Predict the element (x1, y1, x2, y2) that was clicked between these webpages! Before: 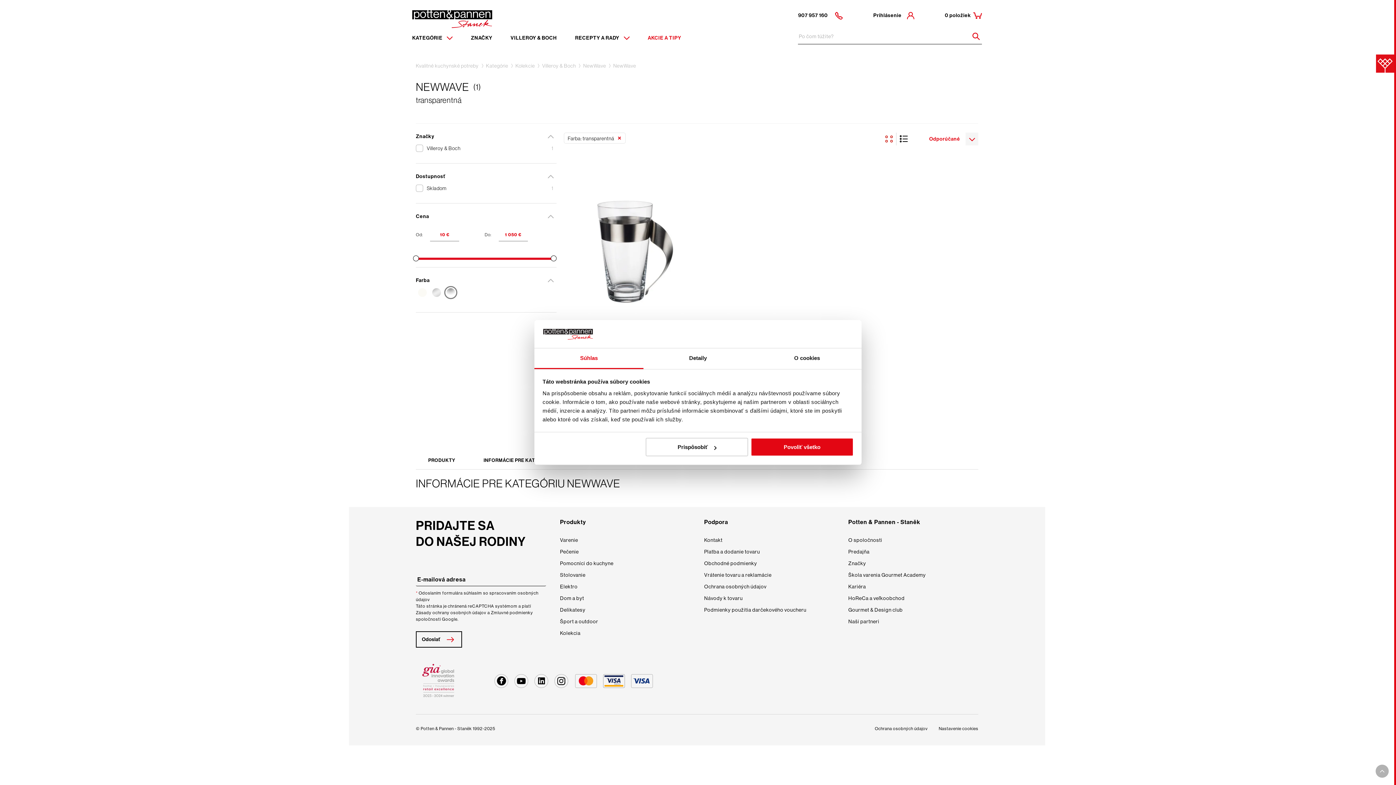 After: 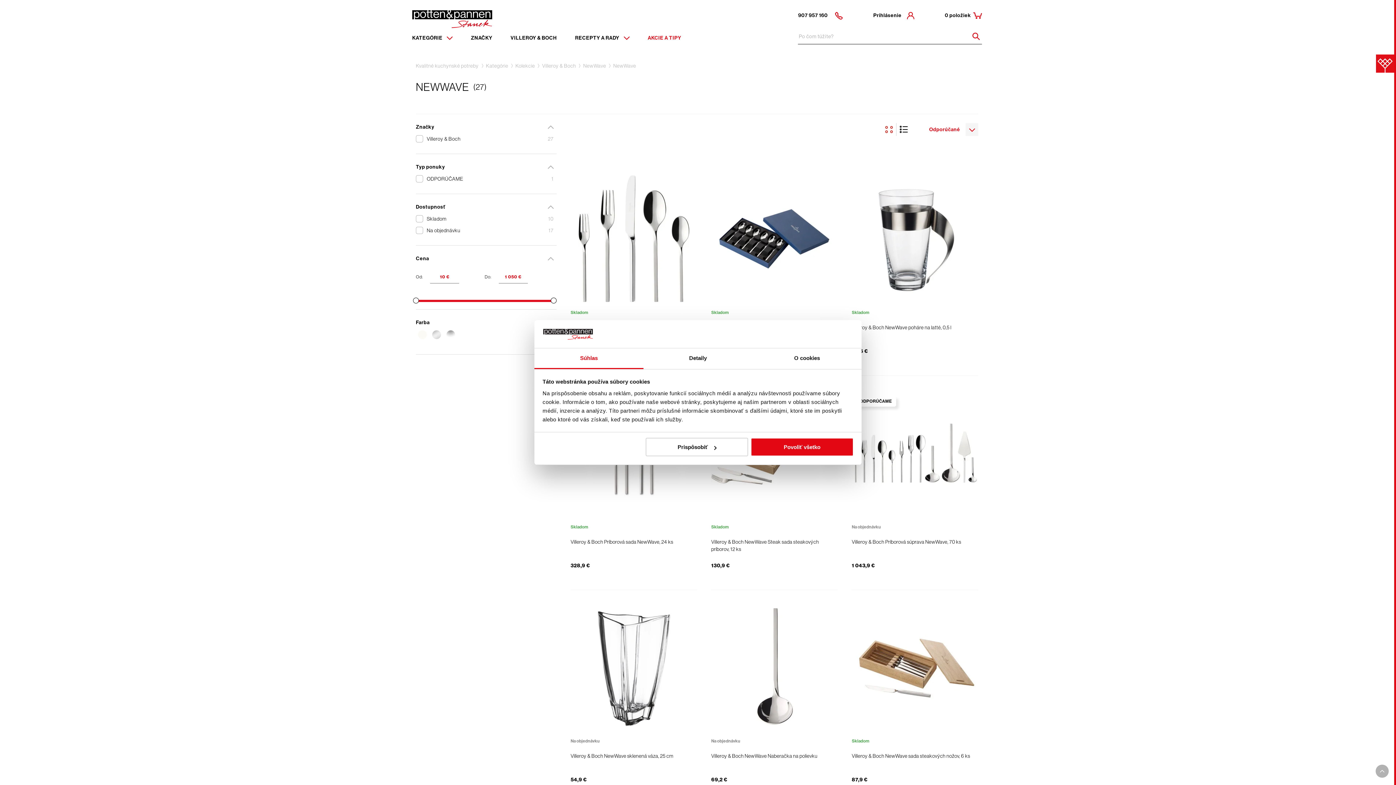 Action: label: NewWave bbox: (613, 61, 636, 69)